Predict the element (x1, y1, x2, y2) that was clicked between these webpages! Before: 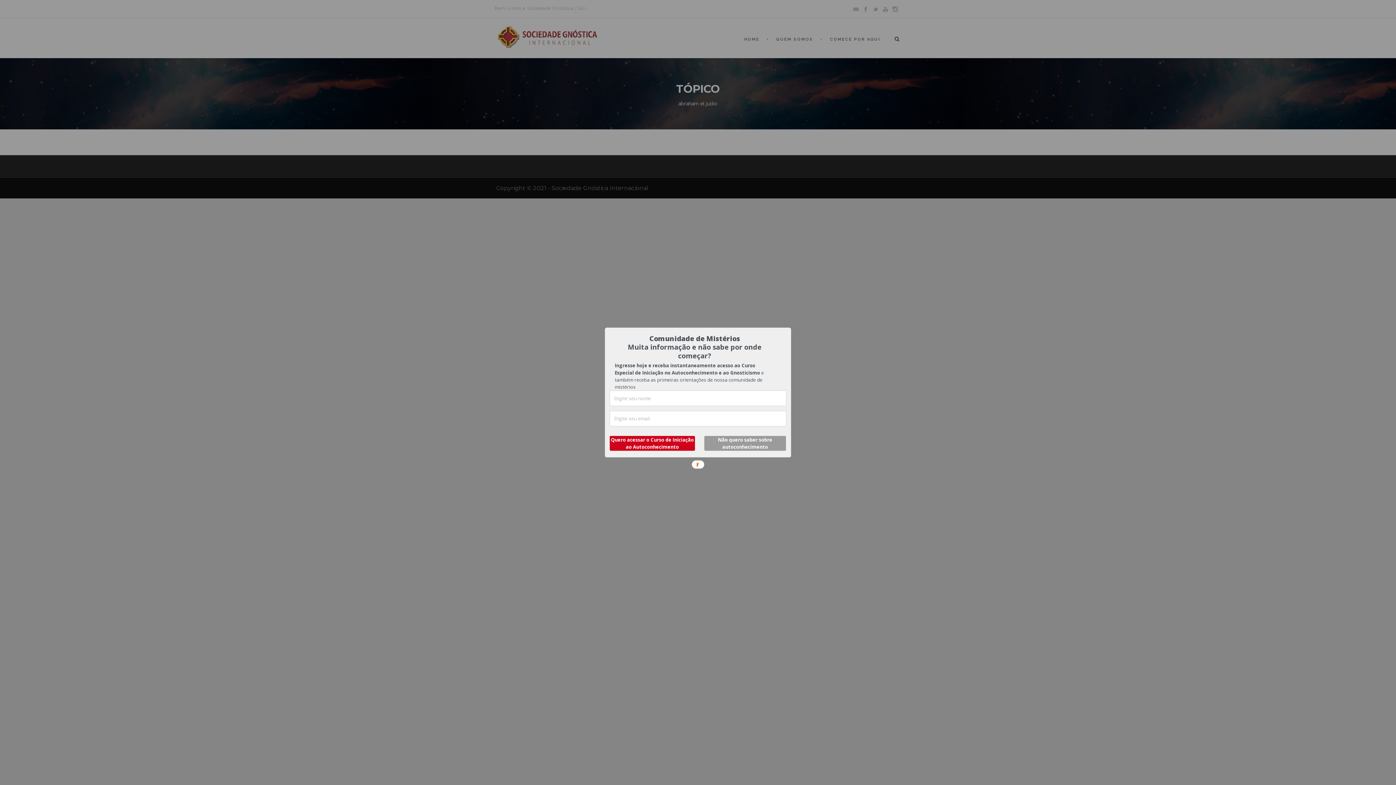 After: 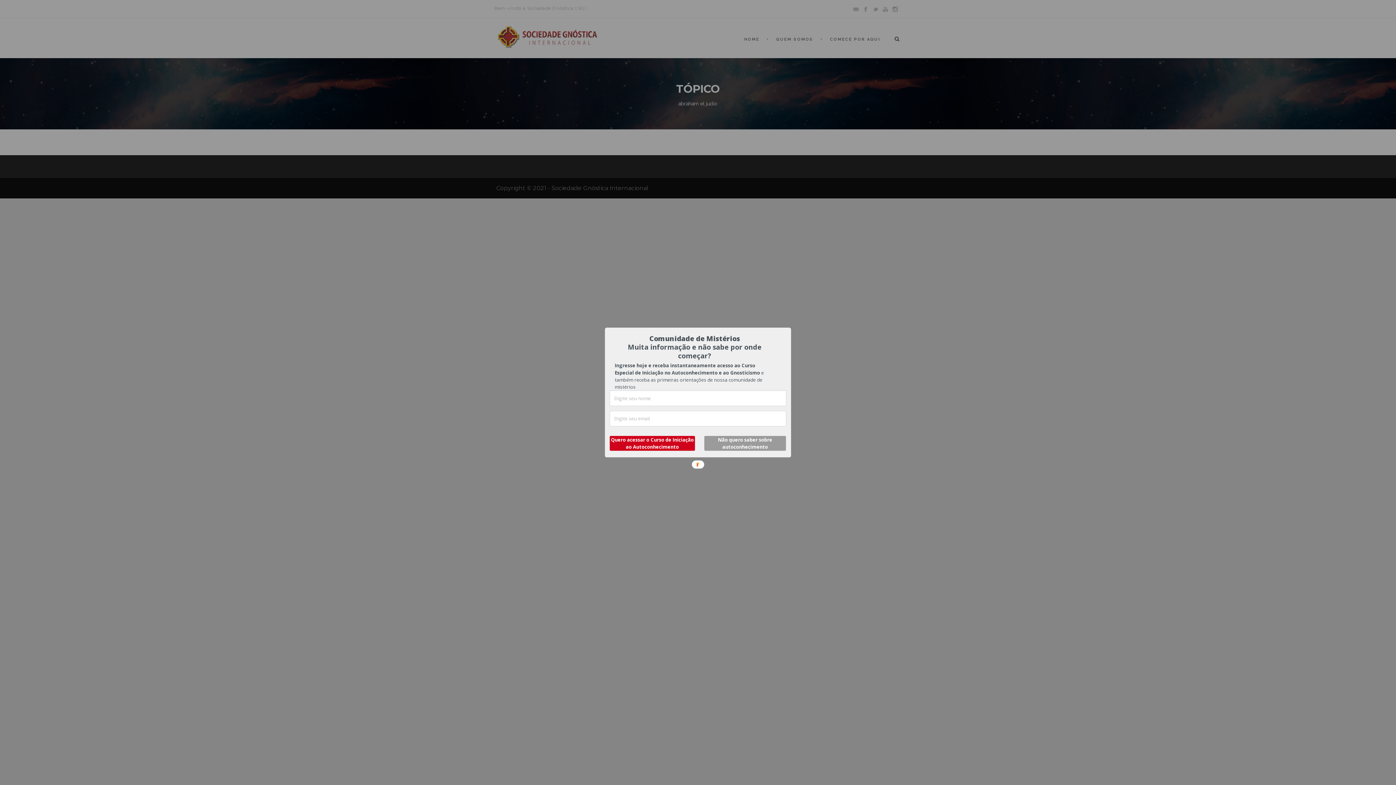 Action: label: Comunidade de Mistérios
Muita informação e não sabe por onde começar? bbox: (614, 334, 774, 360)